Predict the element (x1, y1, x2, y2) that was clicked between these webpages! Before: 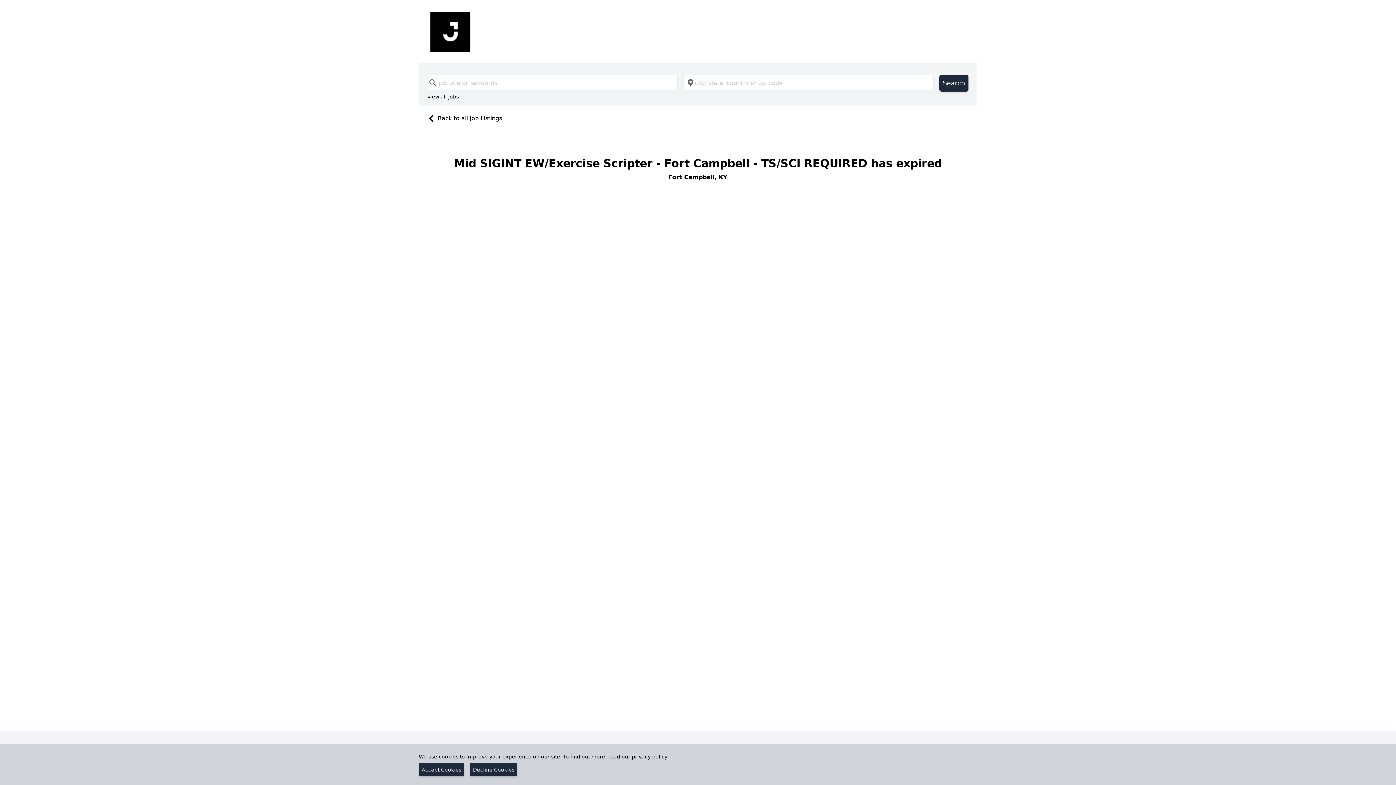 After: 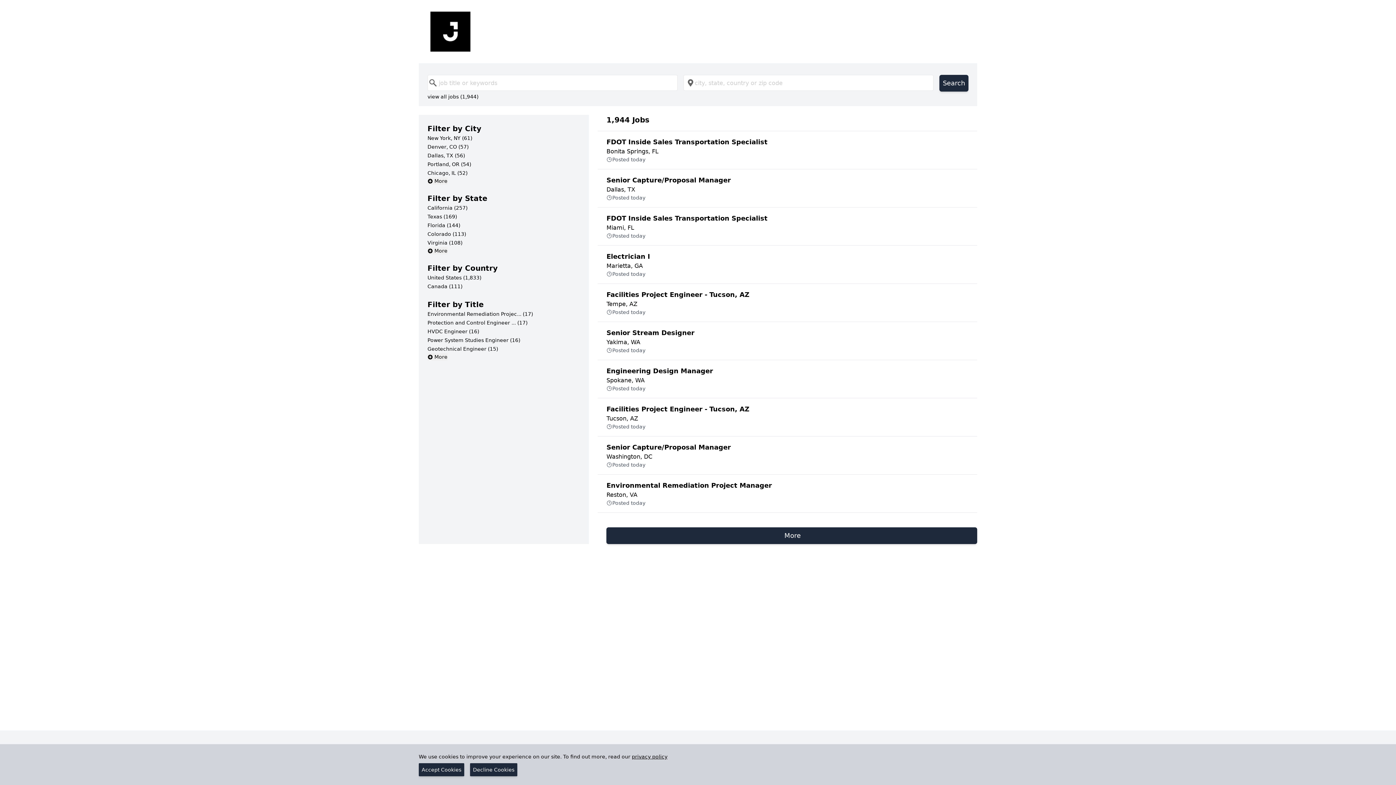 Action: bbox: (424, 114, 502, 121) label: Back to all Job Listings